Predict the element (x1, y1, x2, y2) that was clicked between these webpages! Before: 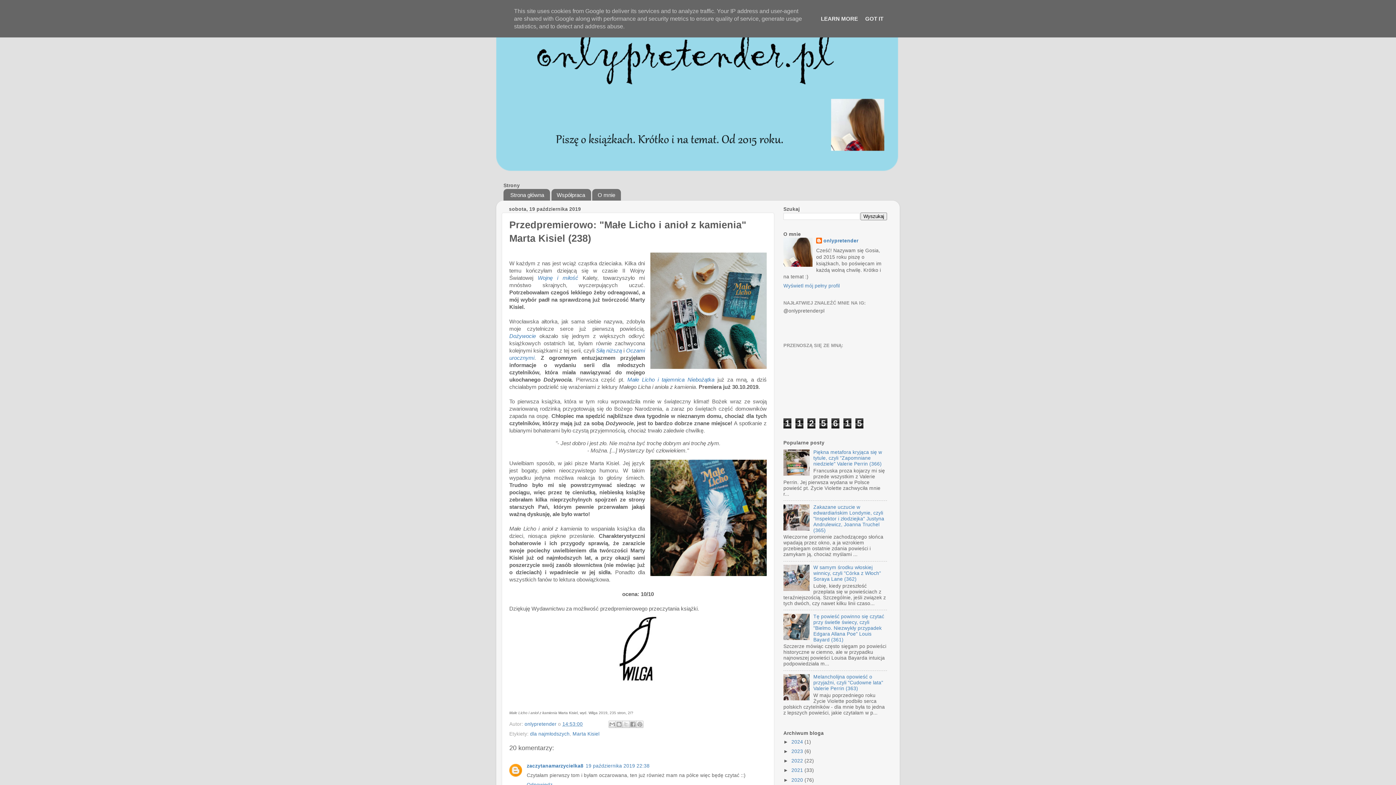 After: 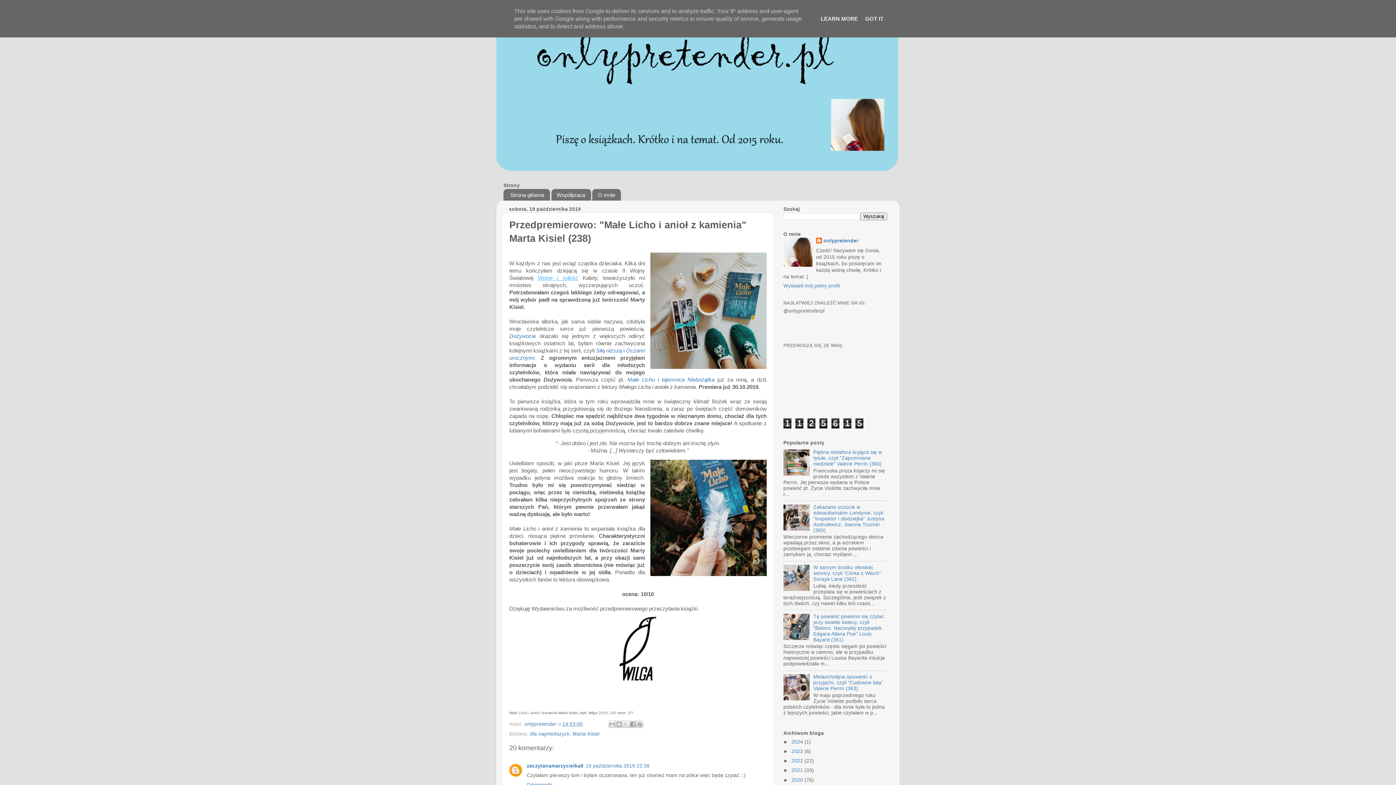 Action: bbox: (537, 275, 578, 281) label: Wojnę i miłość